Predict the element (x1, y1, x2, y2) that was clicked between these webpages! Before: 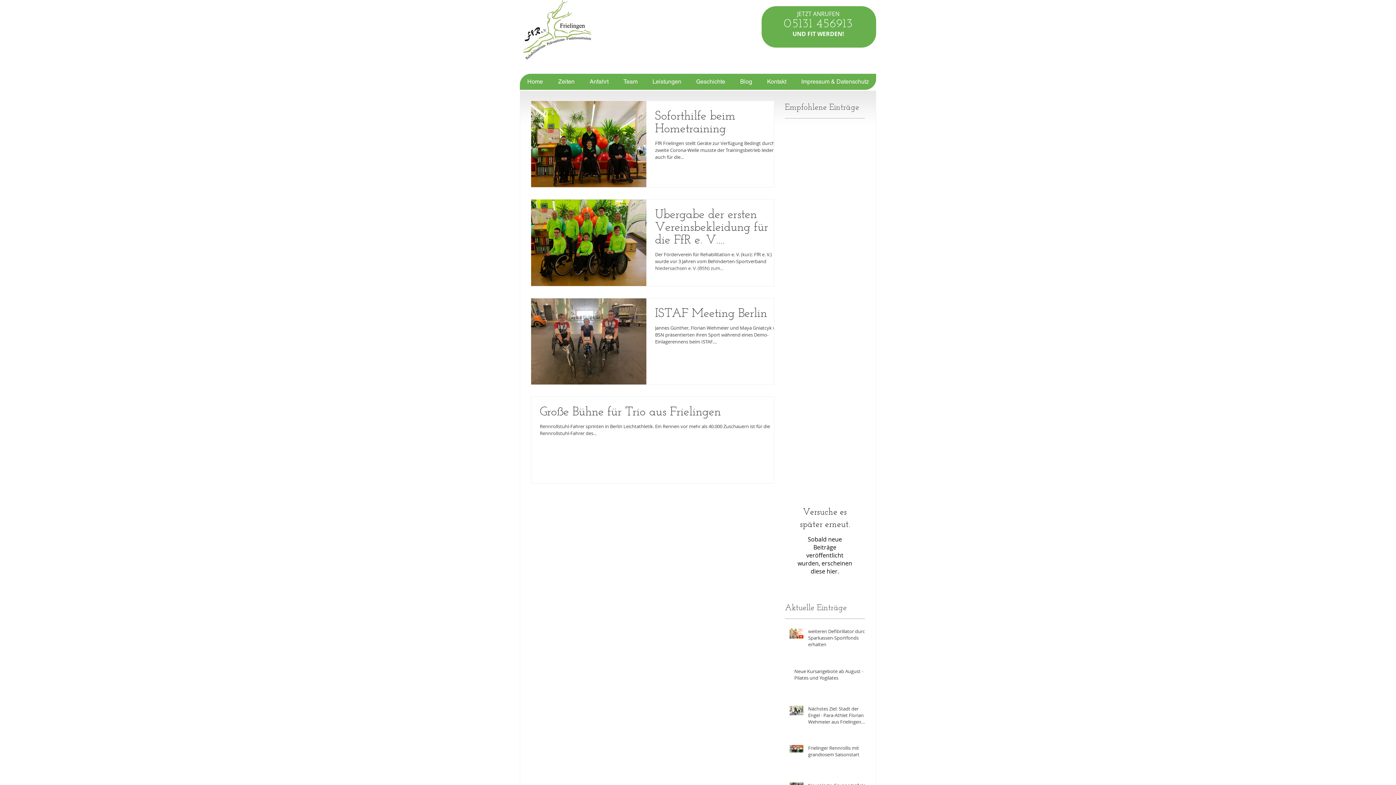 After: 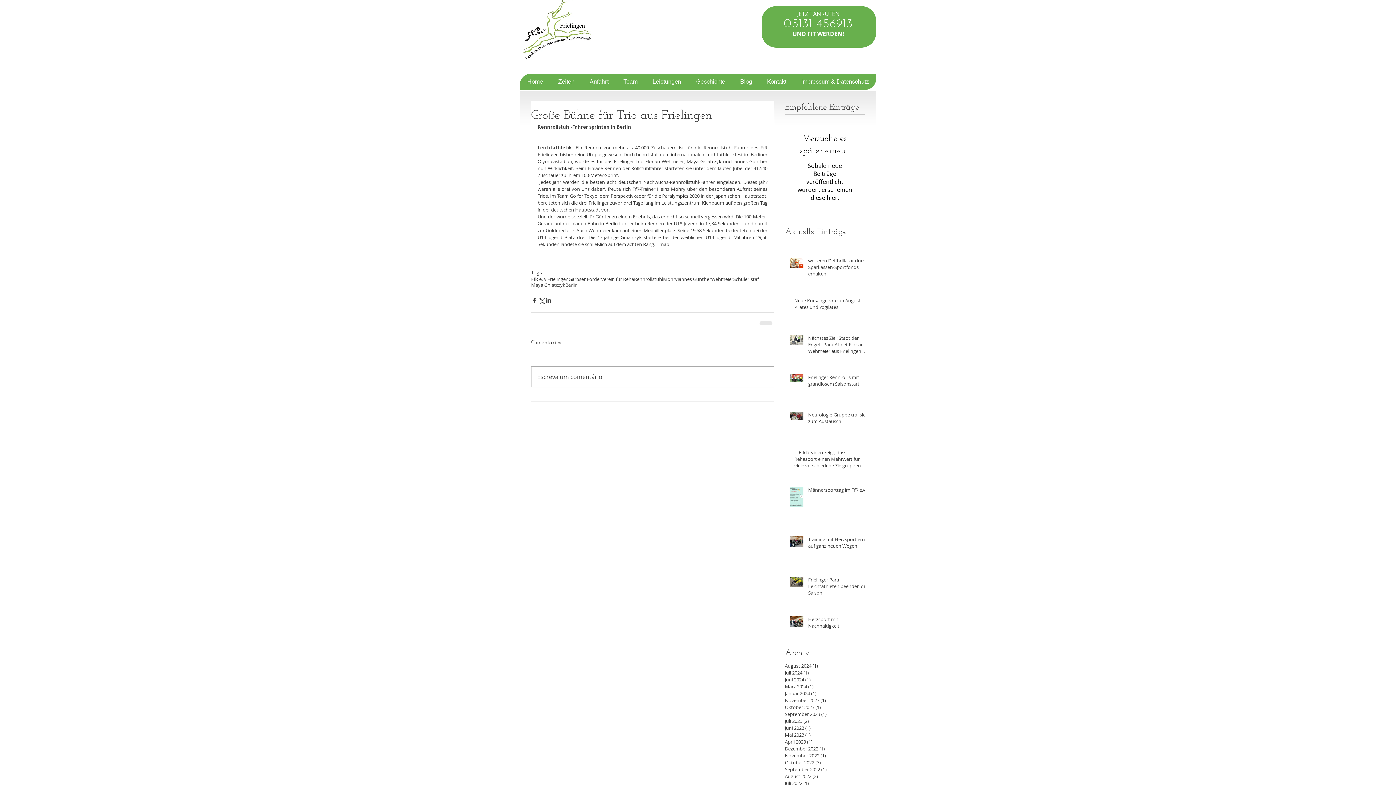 Action: label: Große Bühne für Trio aus Frielingen bbox: (540, 405, 782, 423)